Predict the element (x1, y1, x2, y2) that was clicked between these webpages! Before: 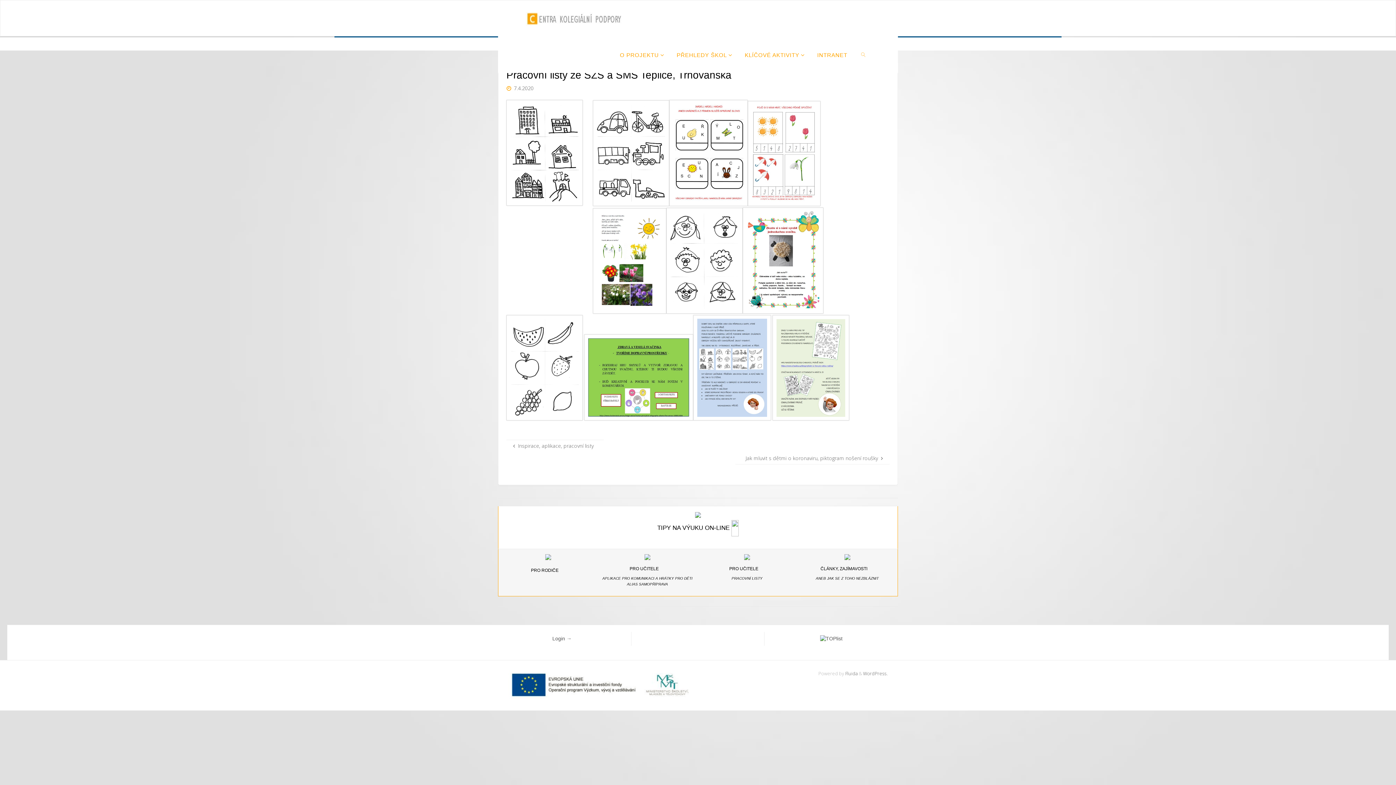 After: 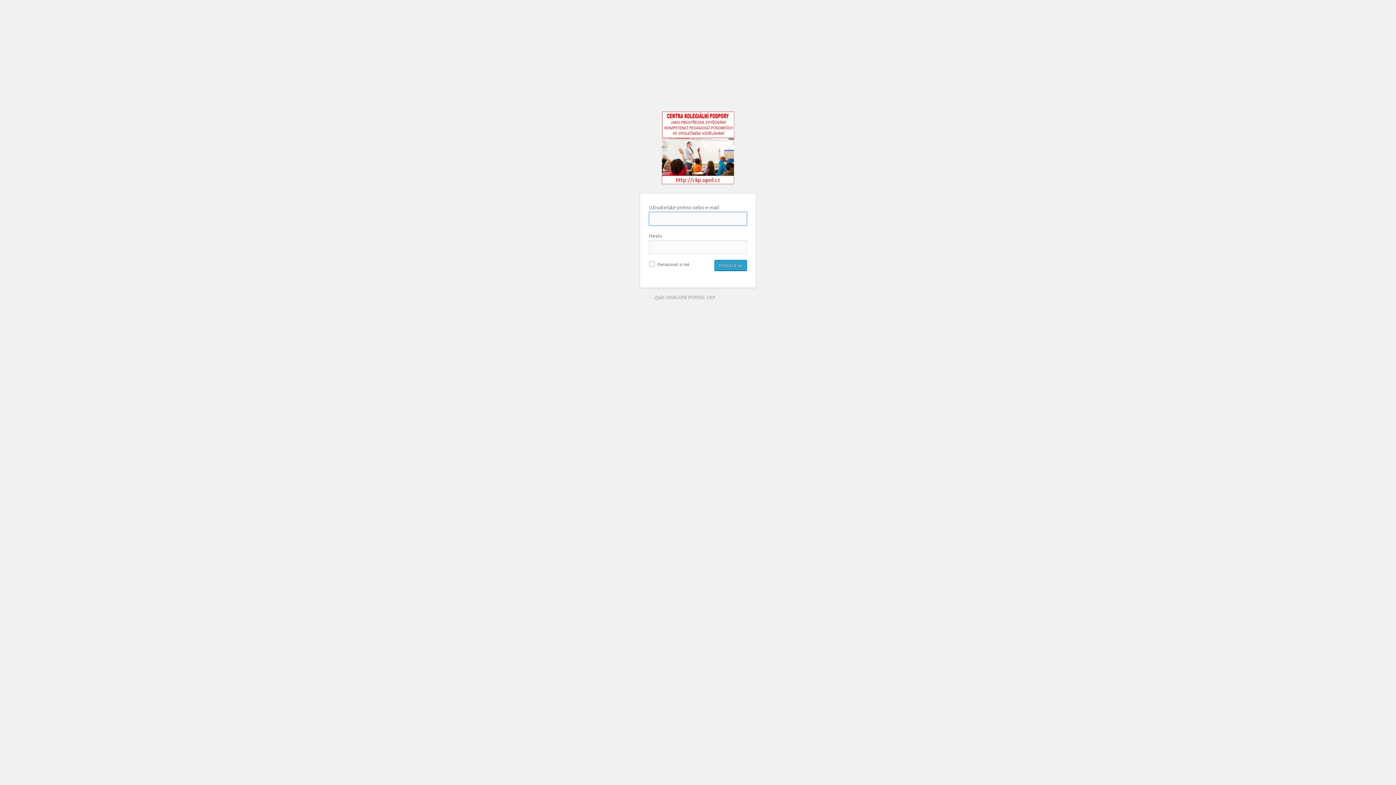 Action: label: INTRANET bbox: (808, 36, 856, 73)